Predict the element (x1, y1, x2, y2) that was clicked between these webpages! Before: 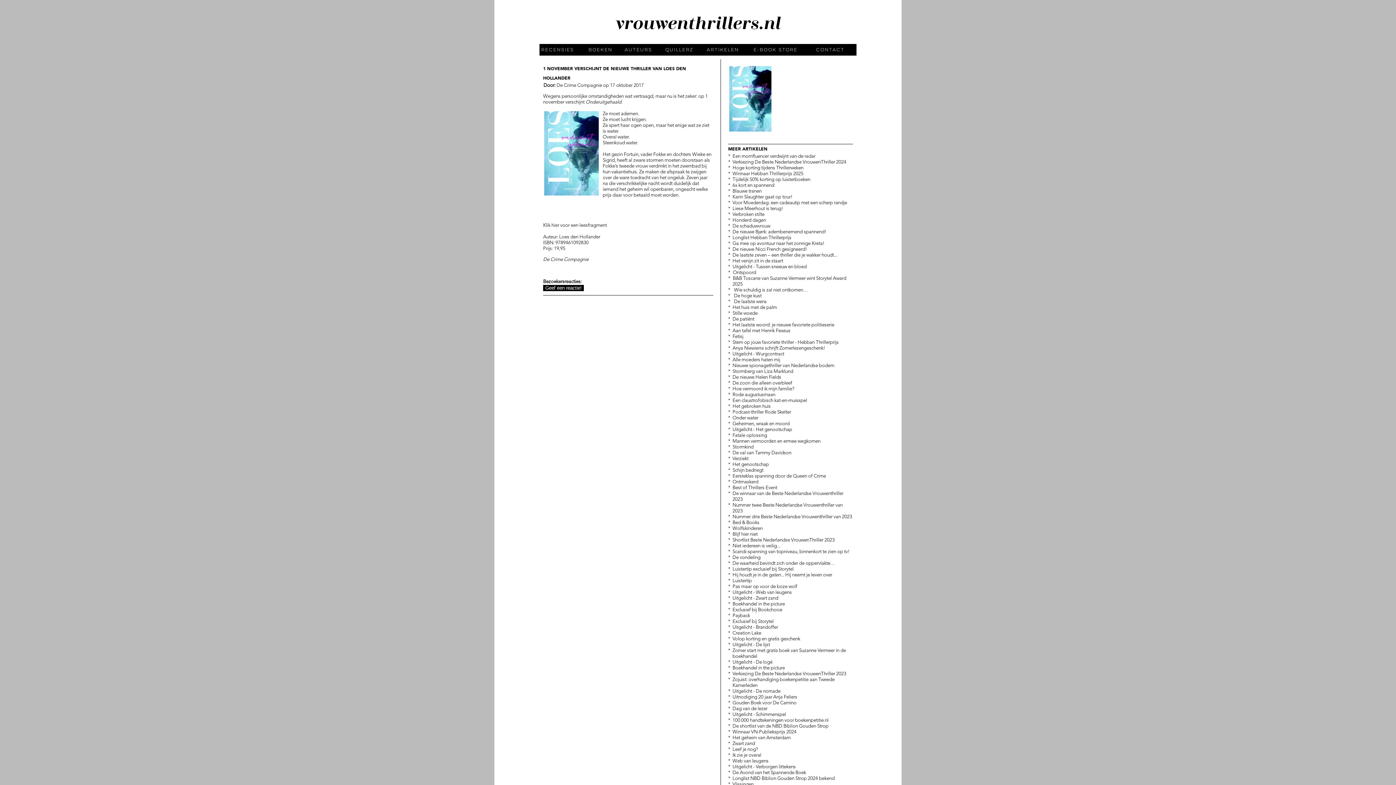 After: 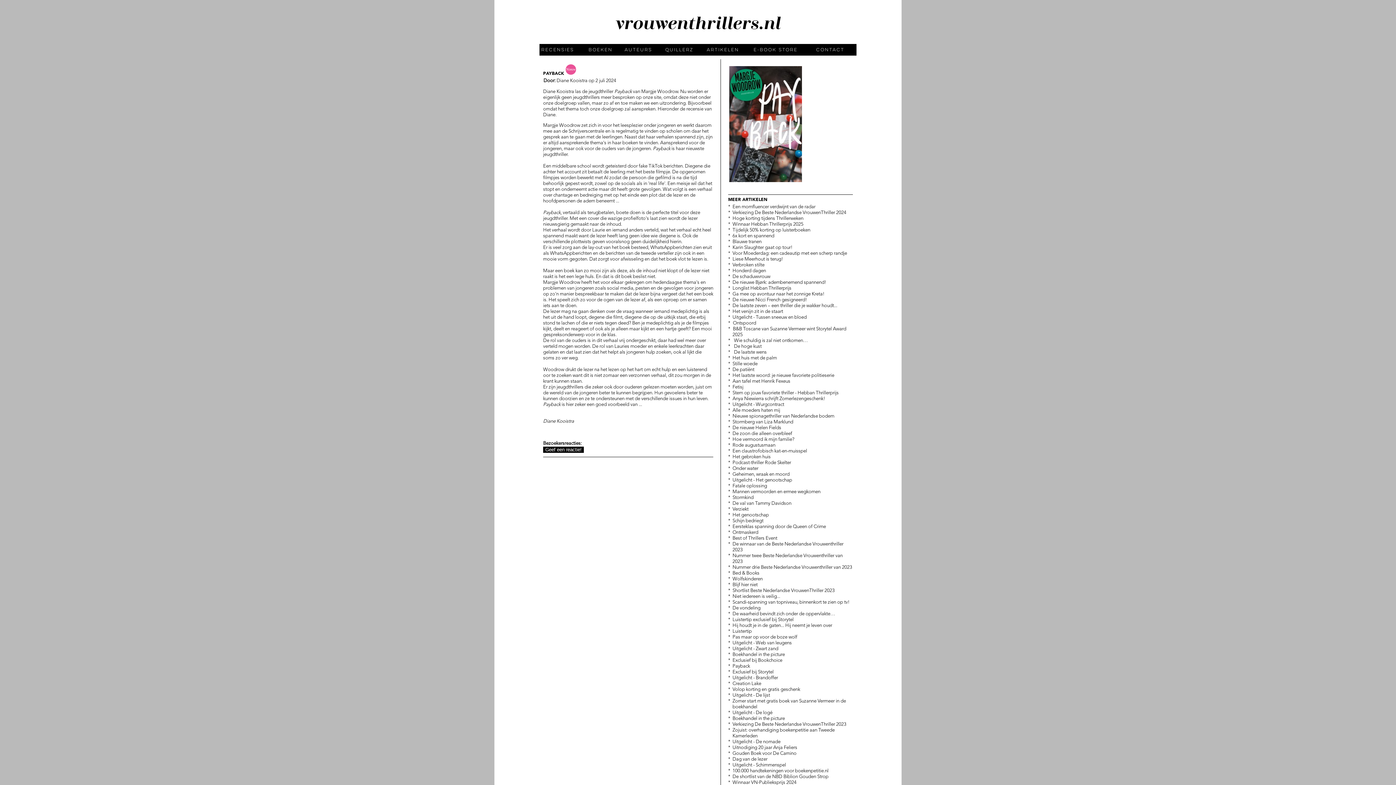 Action: bbox: (732, 613, 750, 618) label: Payback